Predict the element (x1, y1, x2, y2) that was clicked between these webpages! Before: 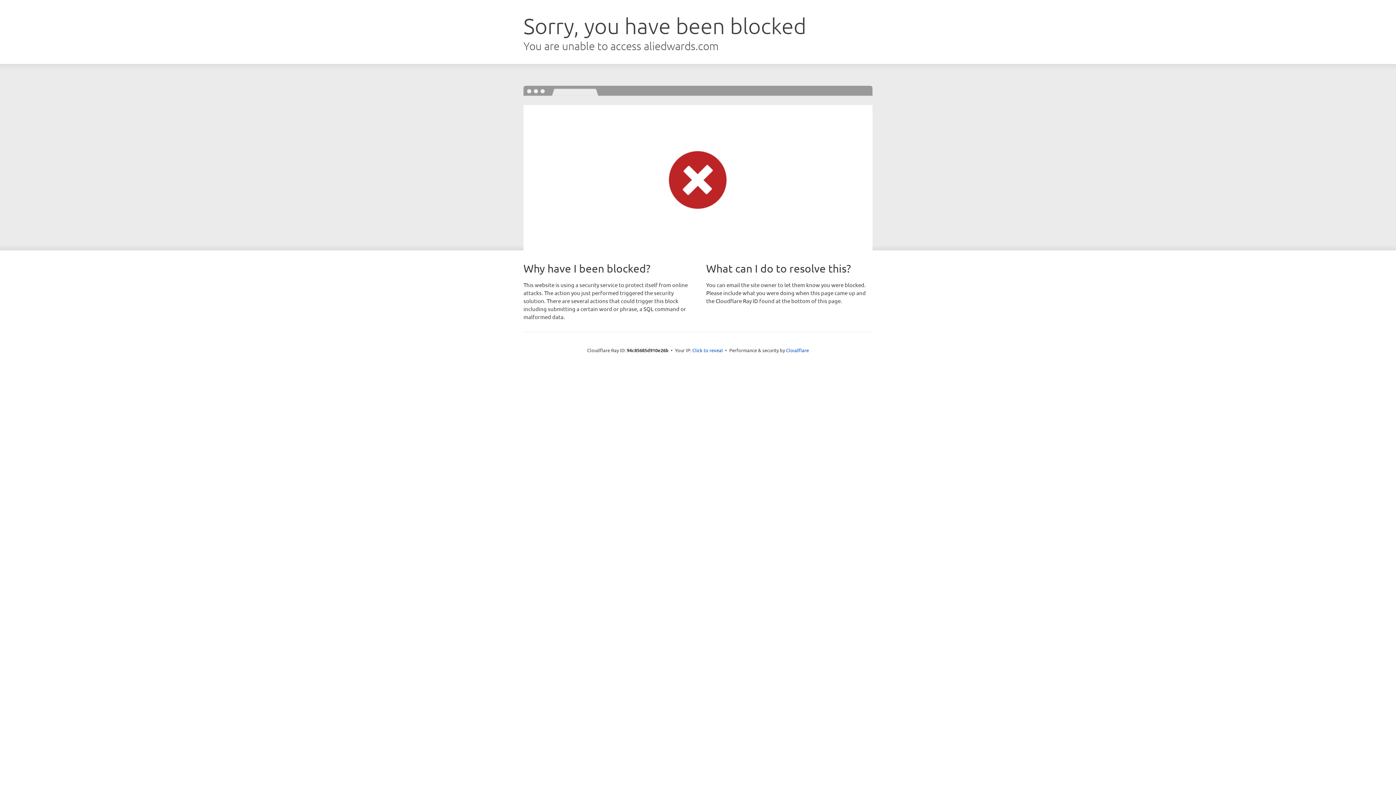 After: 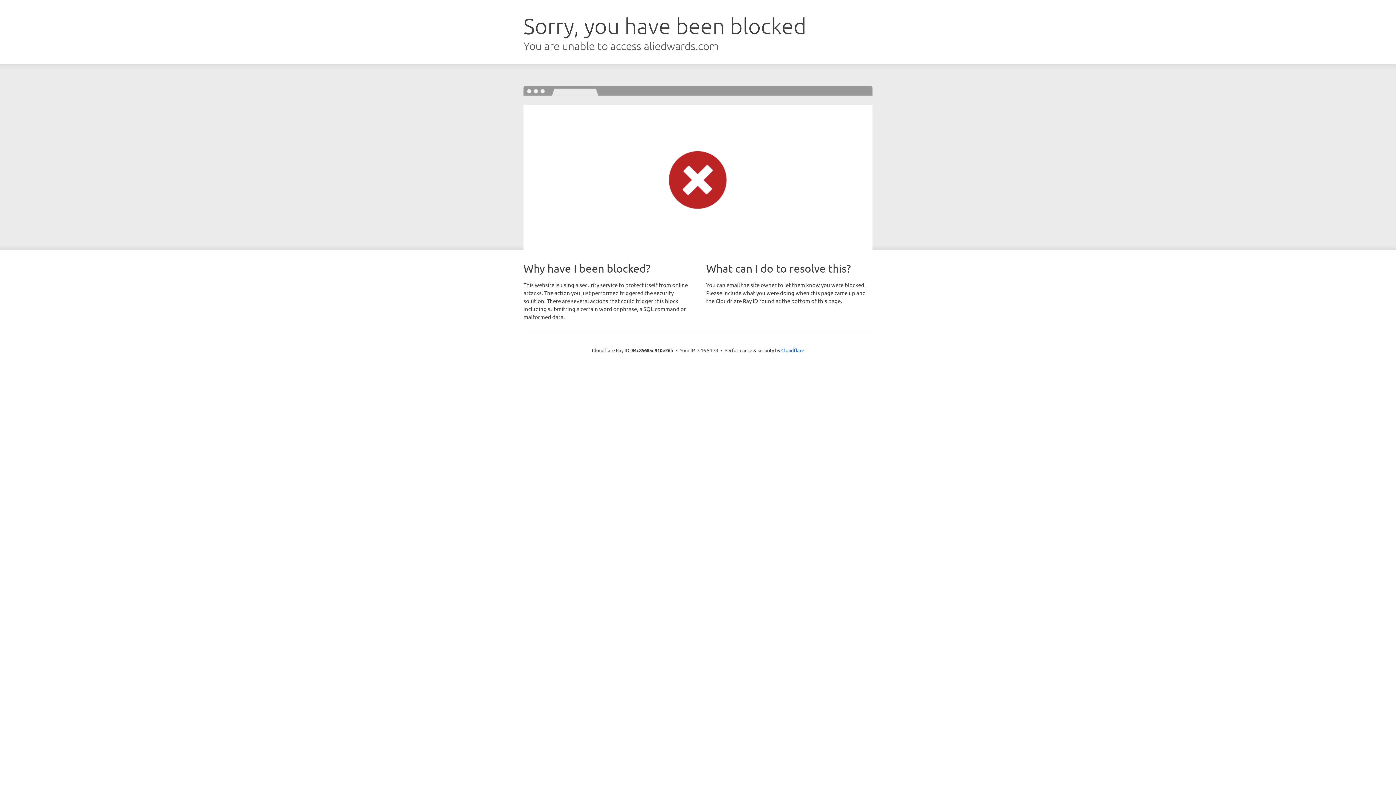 Action: bbox: (692, 346, 723, 353) label: Click to reveal